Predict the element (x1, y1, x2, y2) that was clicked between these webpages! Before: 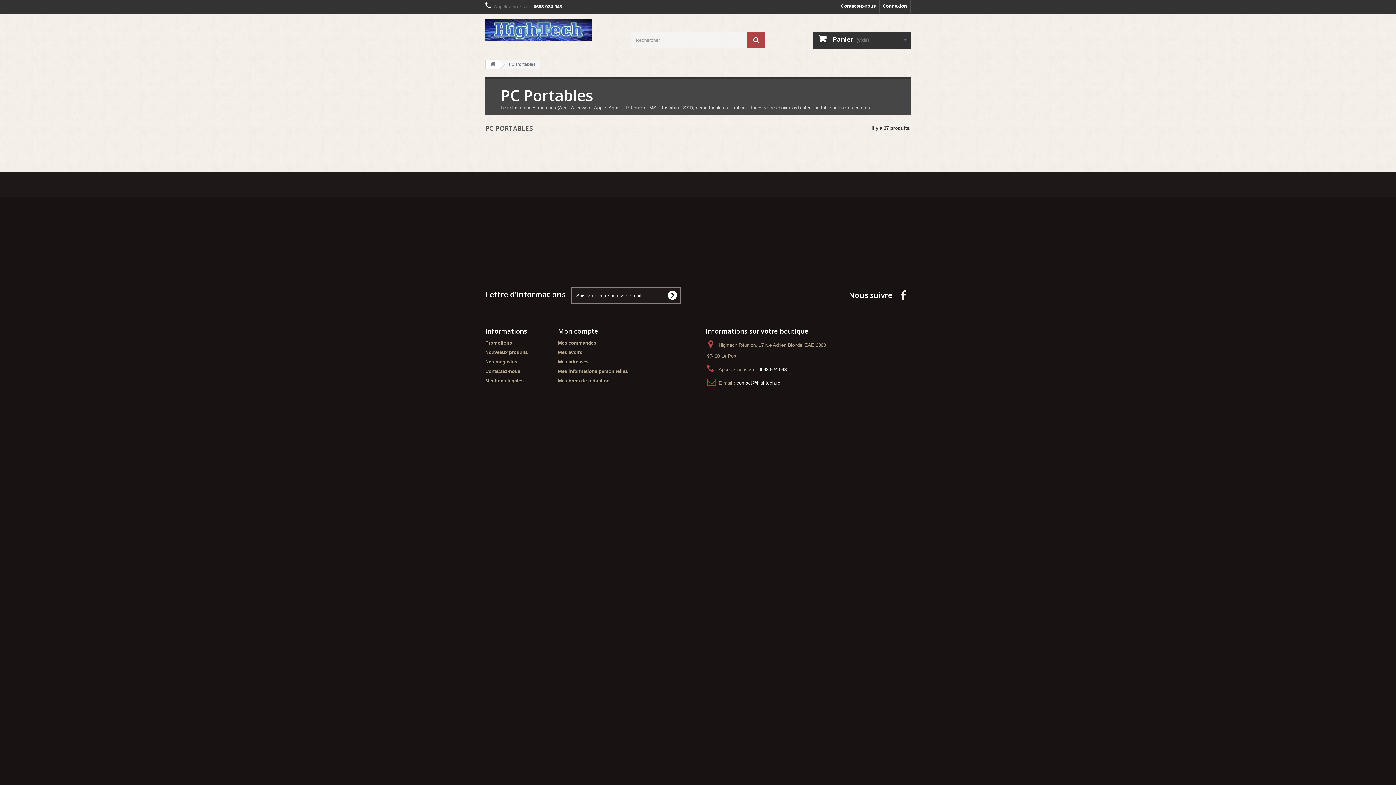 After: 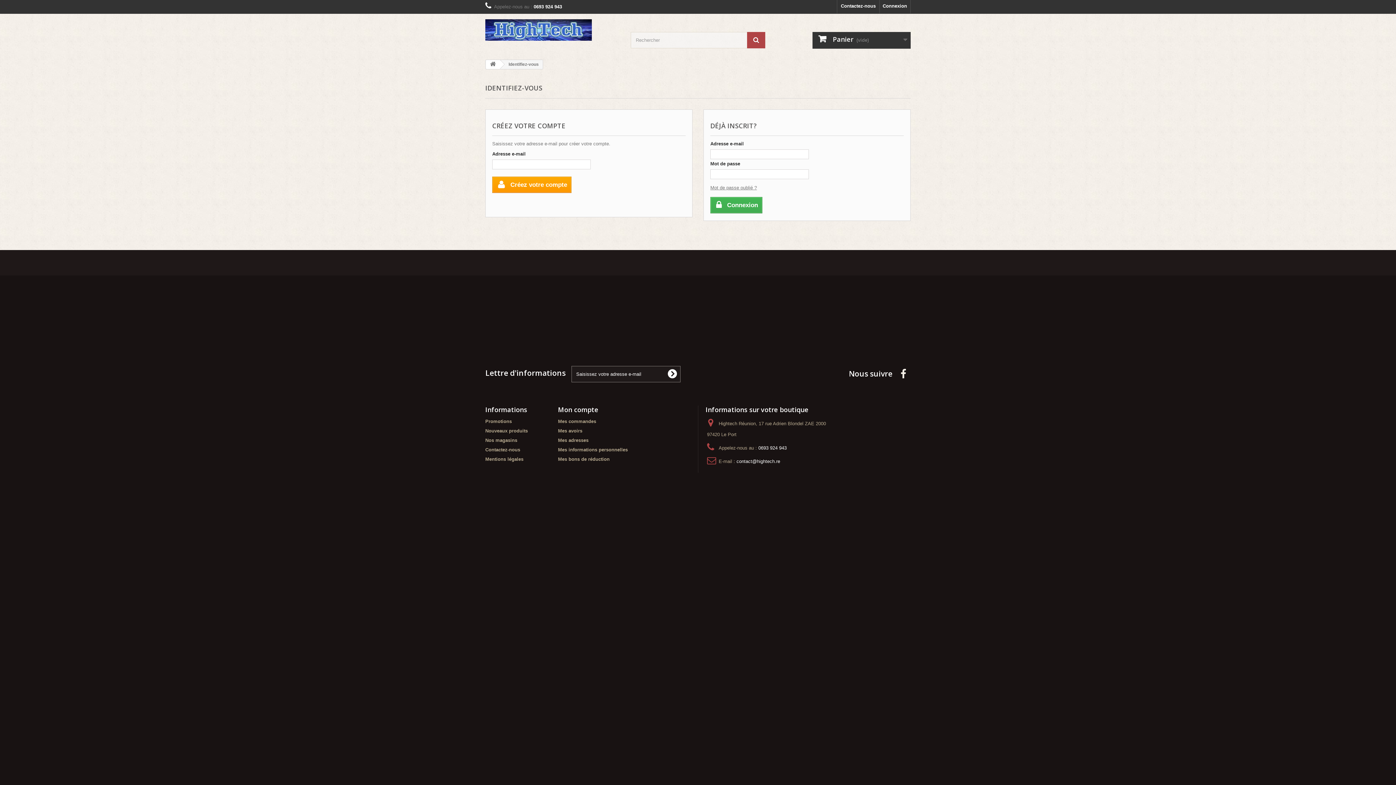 Action: label: Mes commandes bbox: (558, 340, 596, 345)